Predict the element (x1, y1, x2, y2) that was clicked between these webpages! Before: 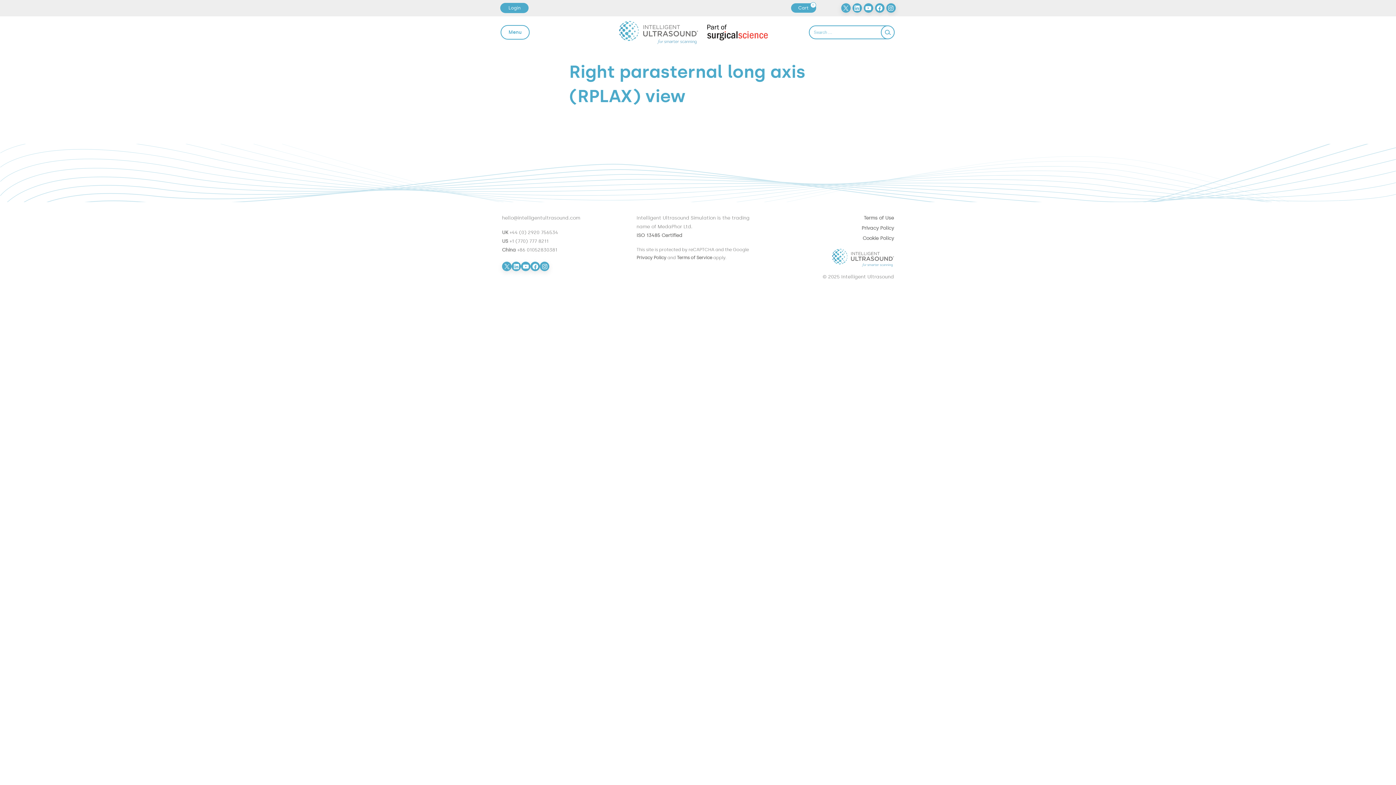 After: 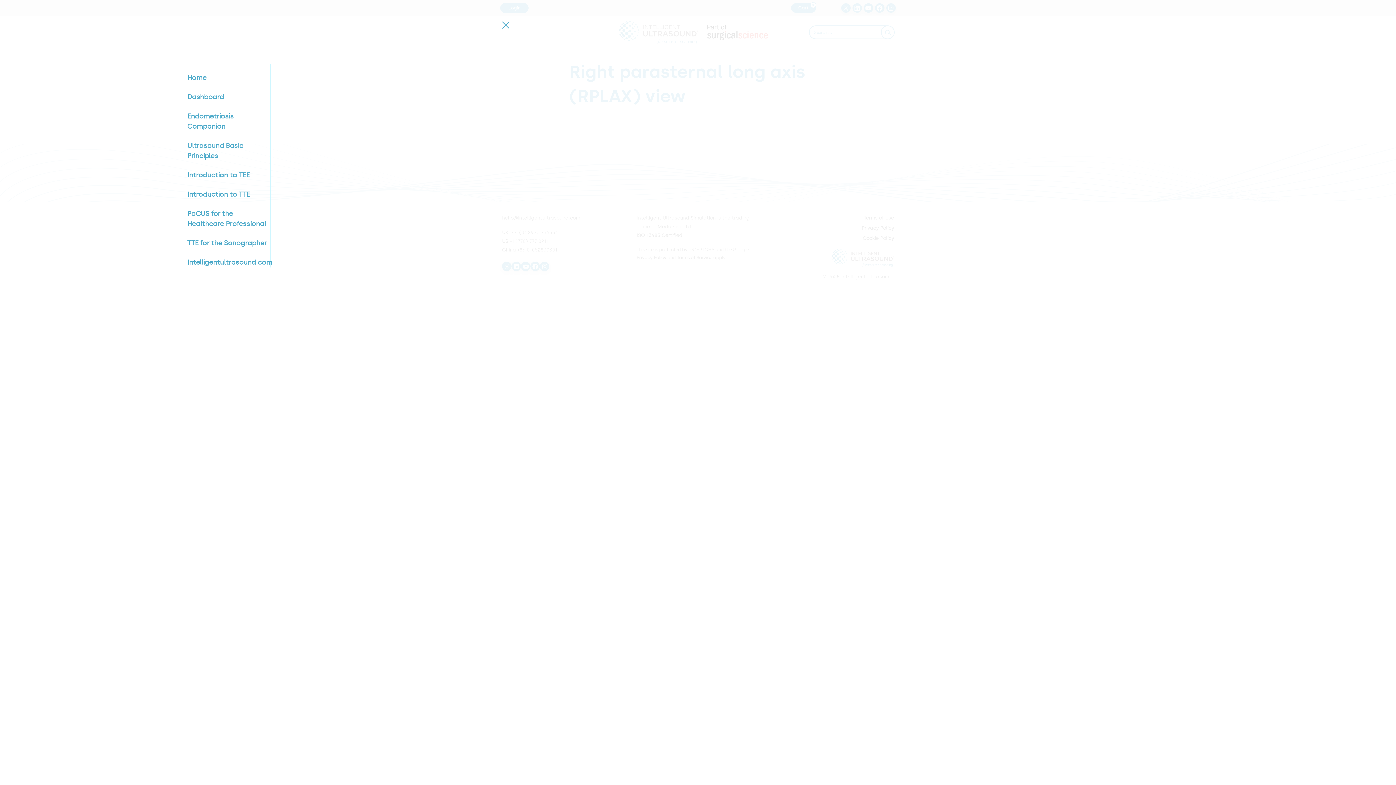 Action: bbox: (500, 25, 529, 39) label: Menu